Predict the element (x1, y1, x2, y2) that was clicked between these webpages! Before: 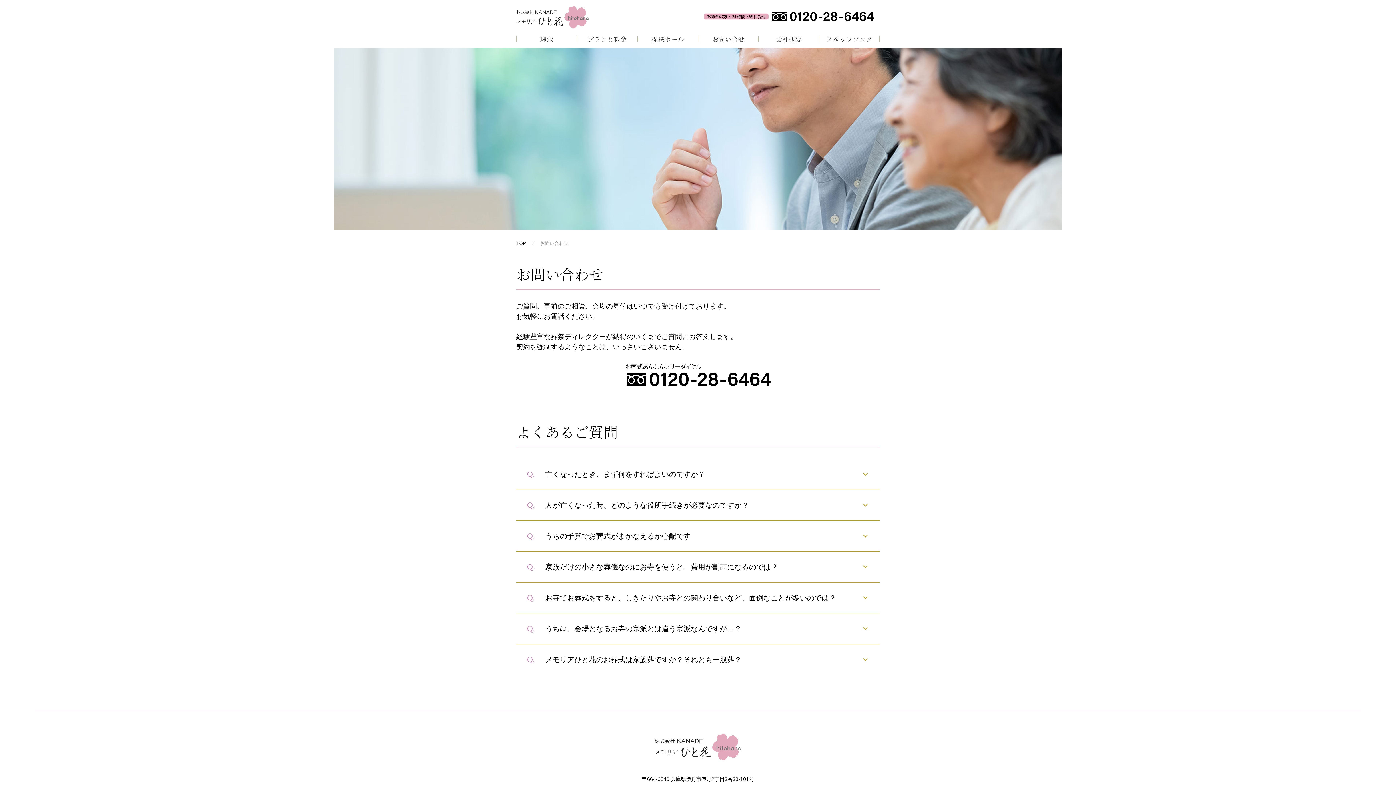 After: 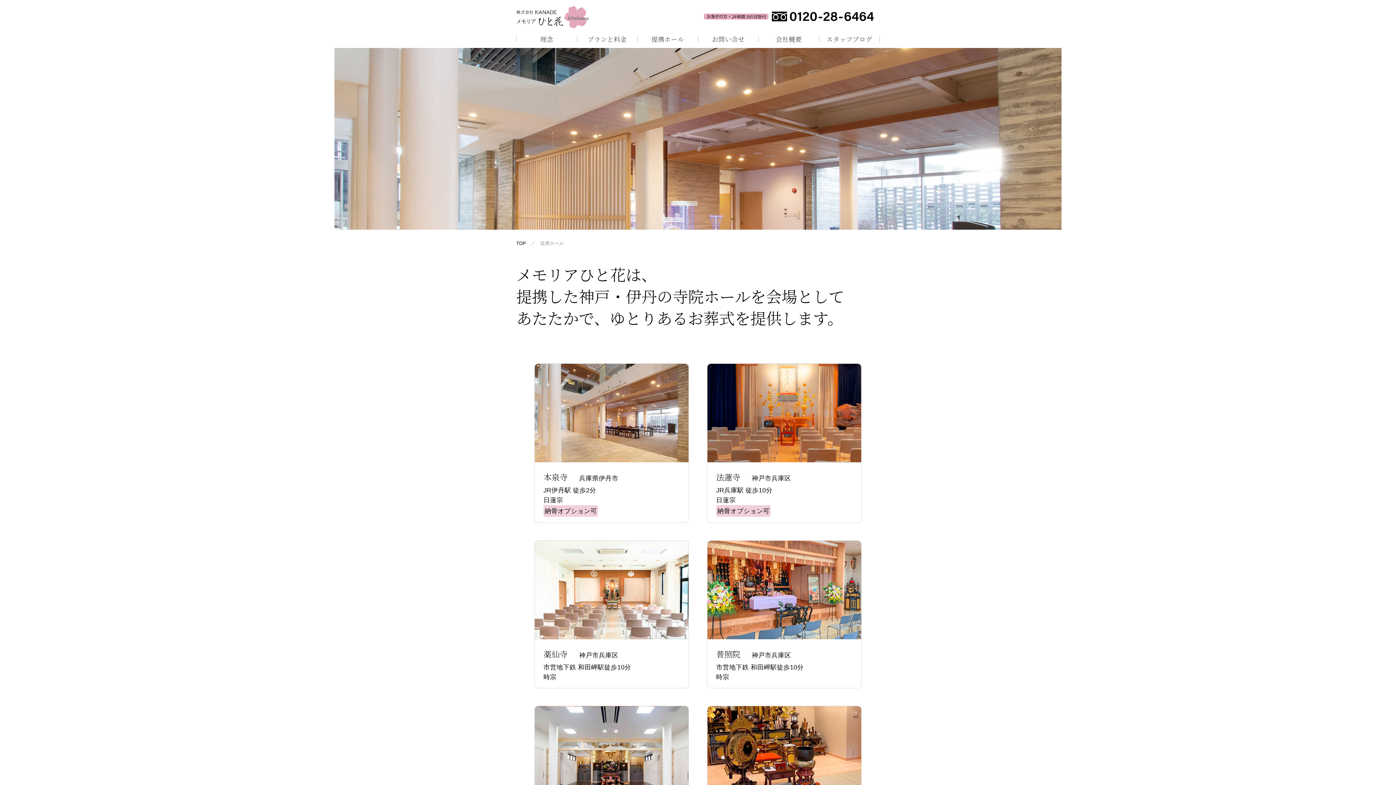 Action: bbox: (651, 34, 684, 43) label: 提携ホール